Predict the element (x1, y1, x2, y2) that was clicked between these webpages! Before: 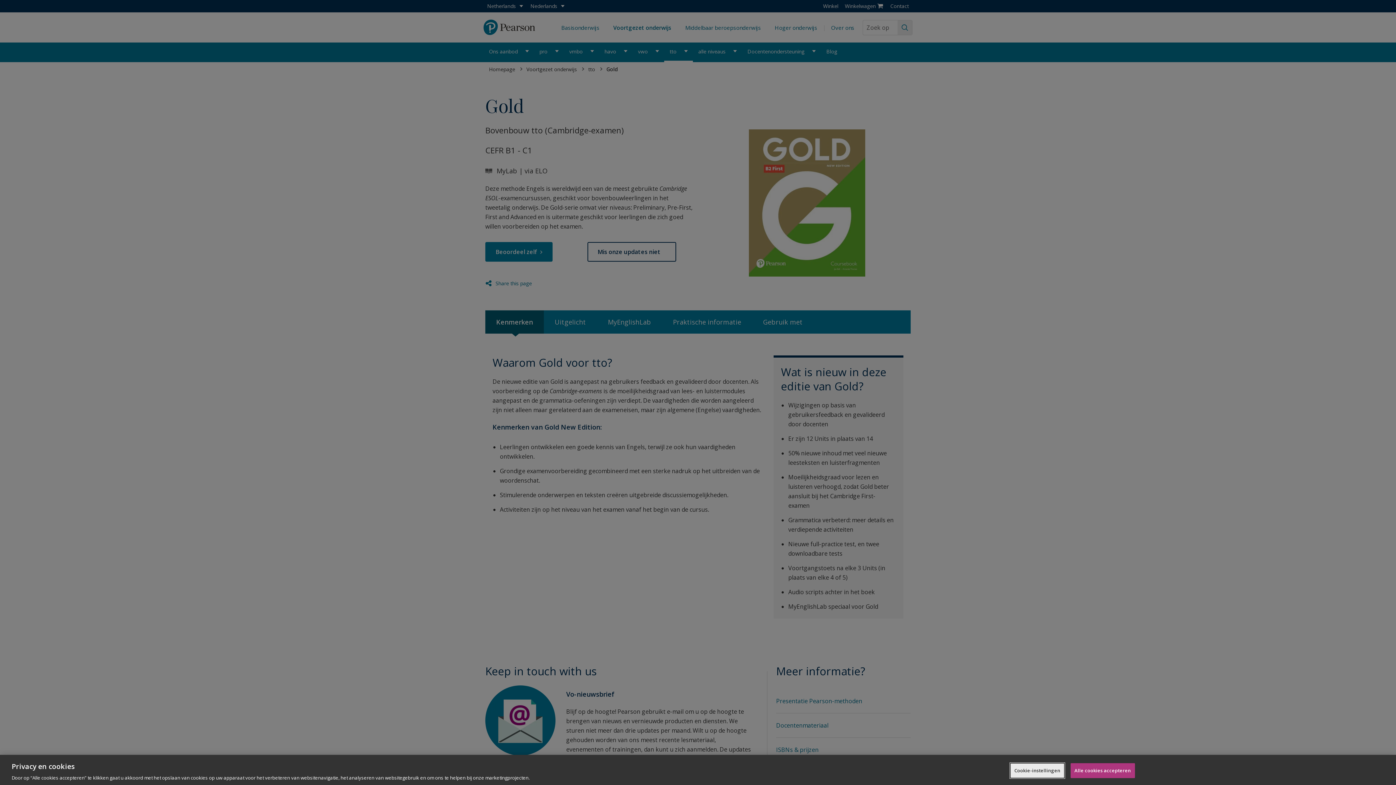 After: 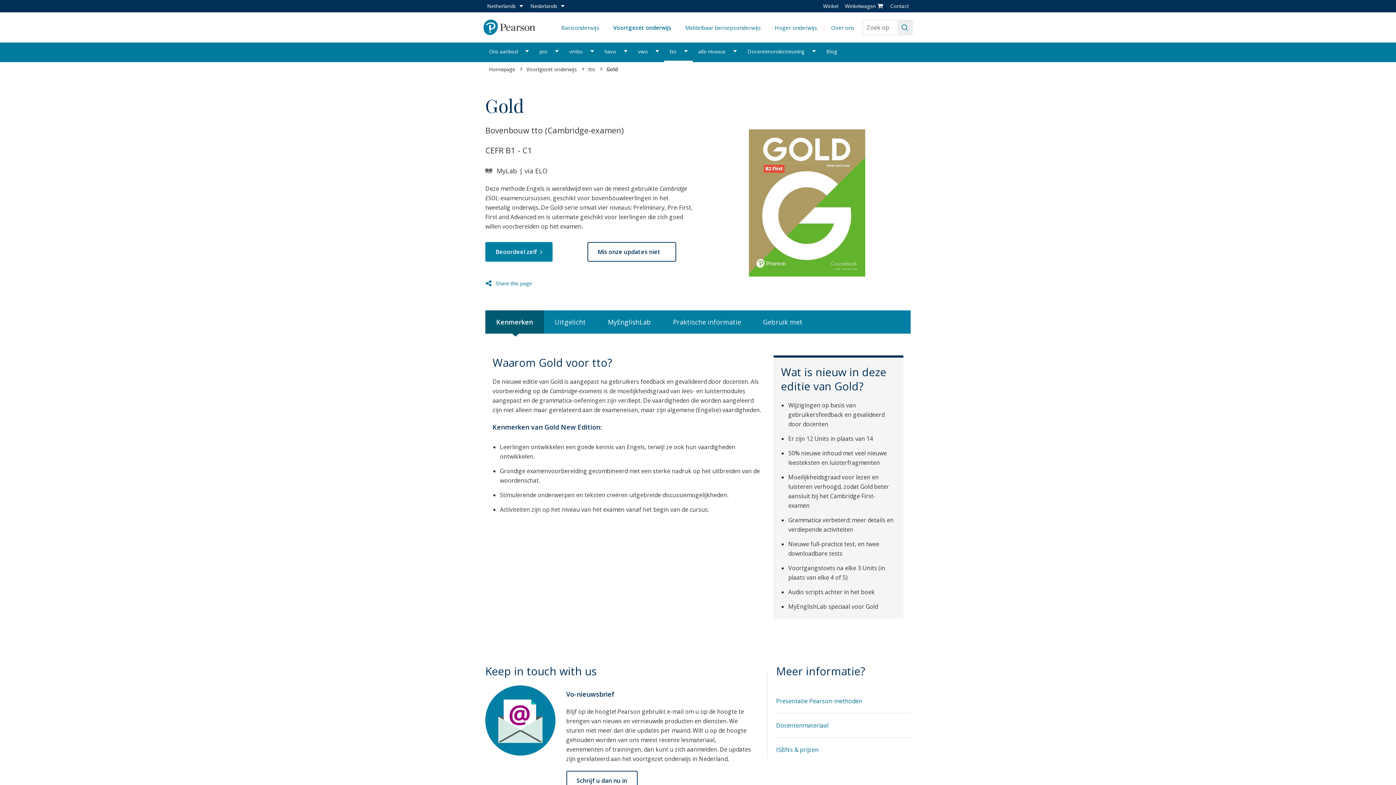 Action: bbox: (1070, 763, 1135, 778) label: Alle cookies accepteren